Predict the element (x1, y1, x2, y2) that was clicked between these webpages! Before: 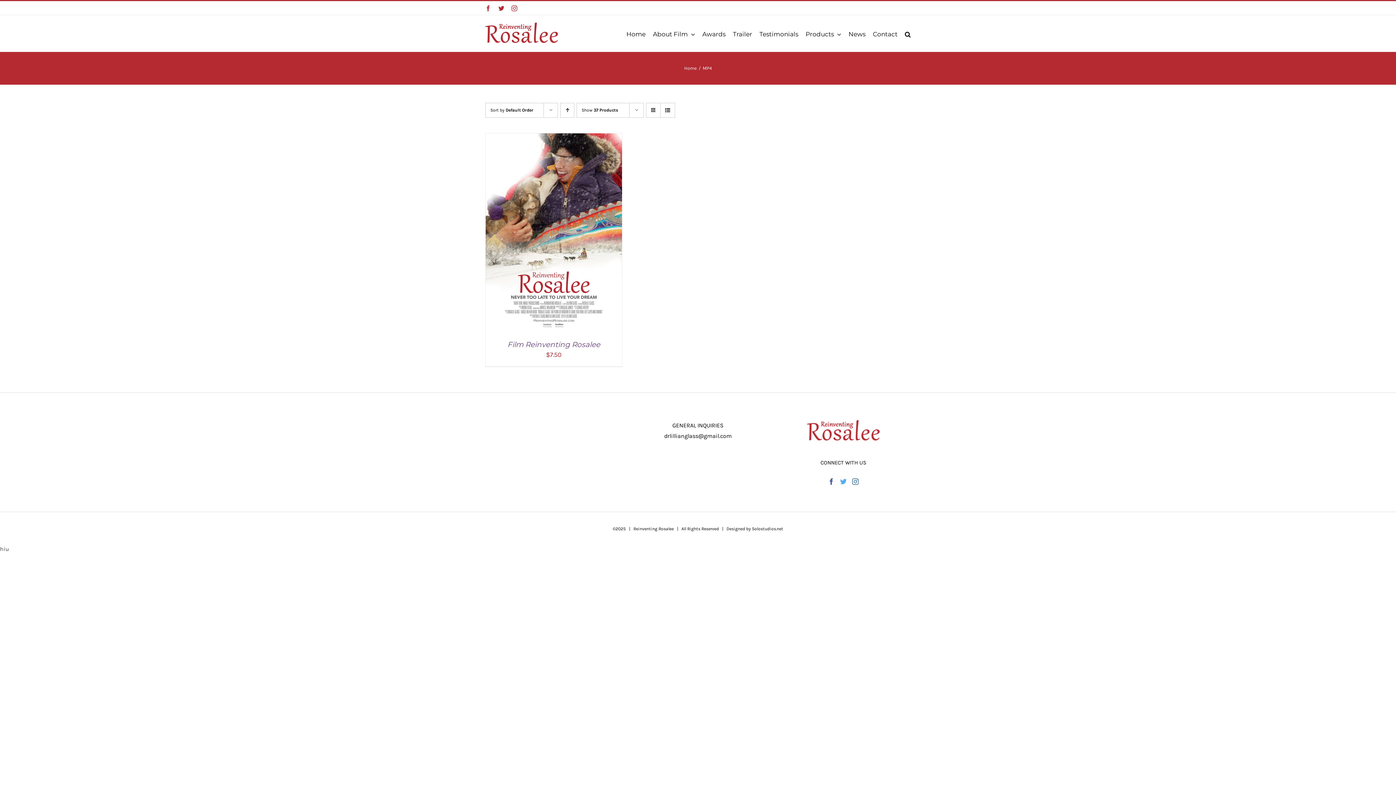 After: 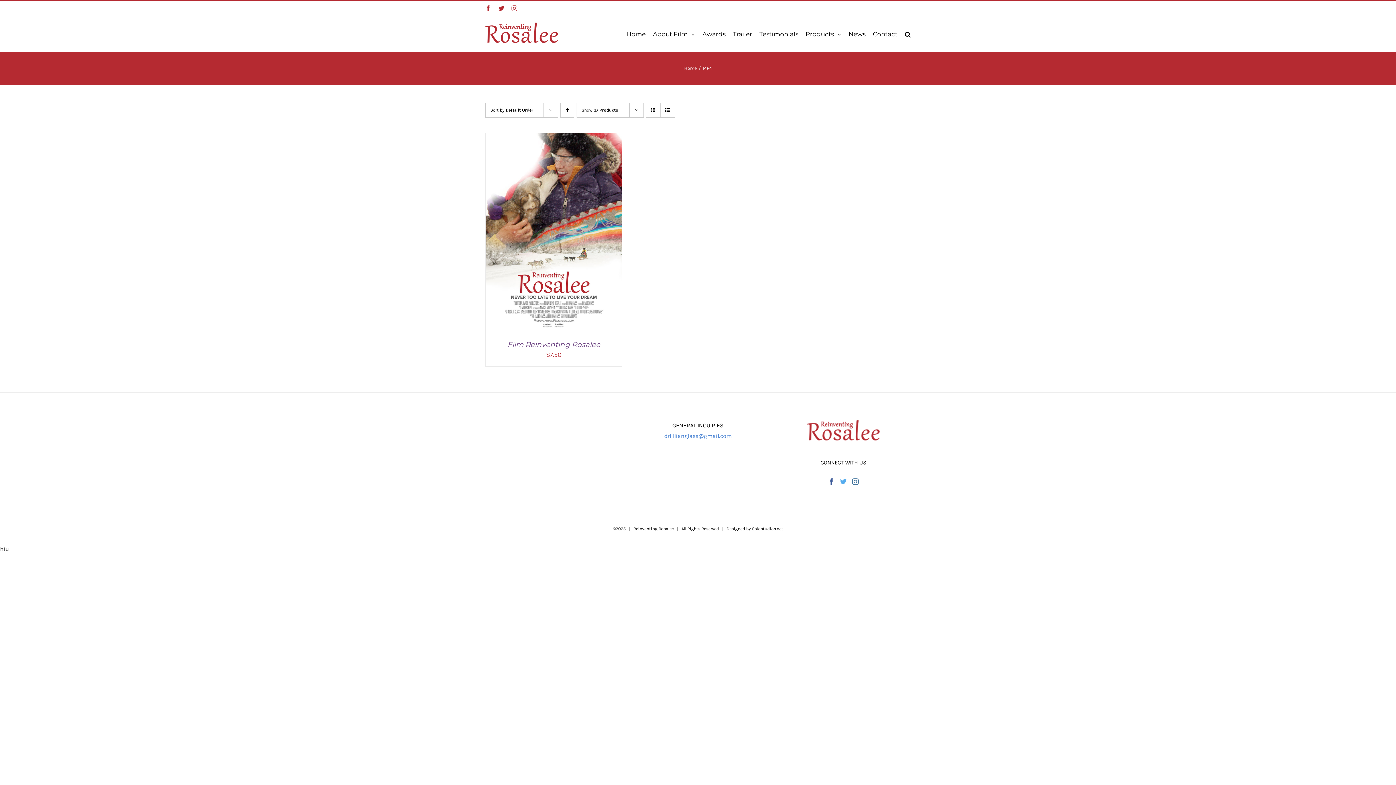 Action: bbox: (664, 432, 732, 439) label: drlillianglass@gmail.com